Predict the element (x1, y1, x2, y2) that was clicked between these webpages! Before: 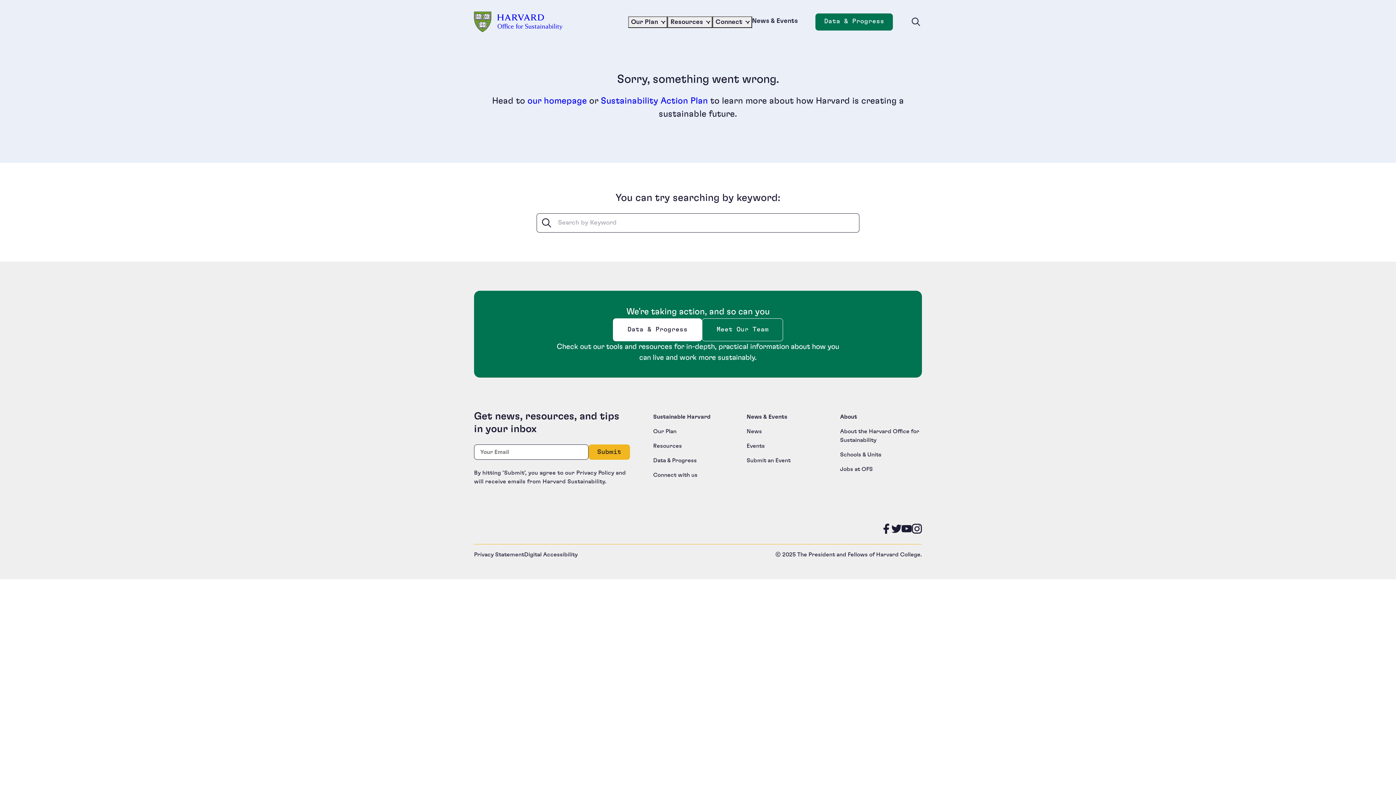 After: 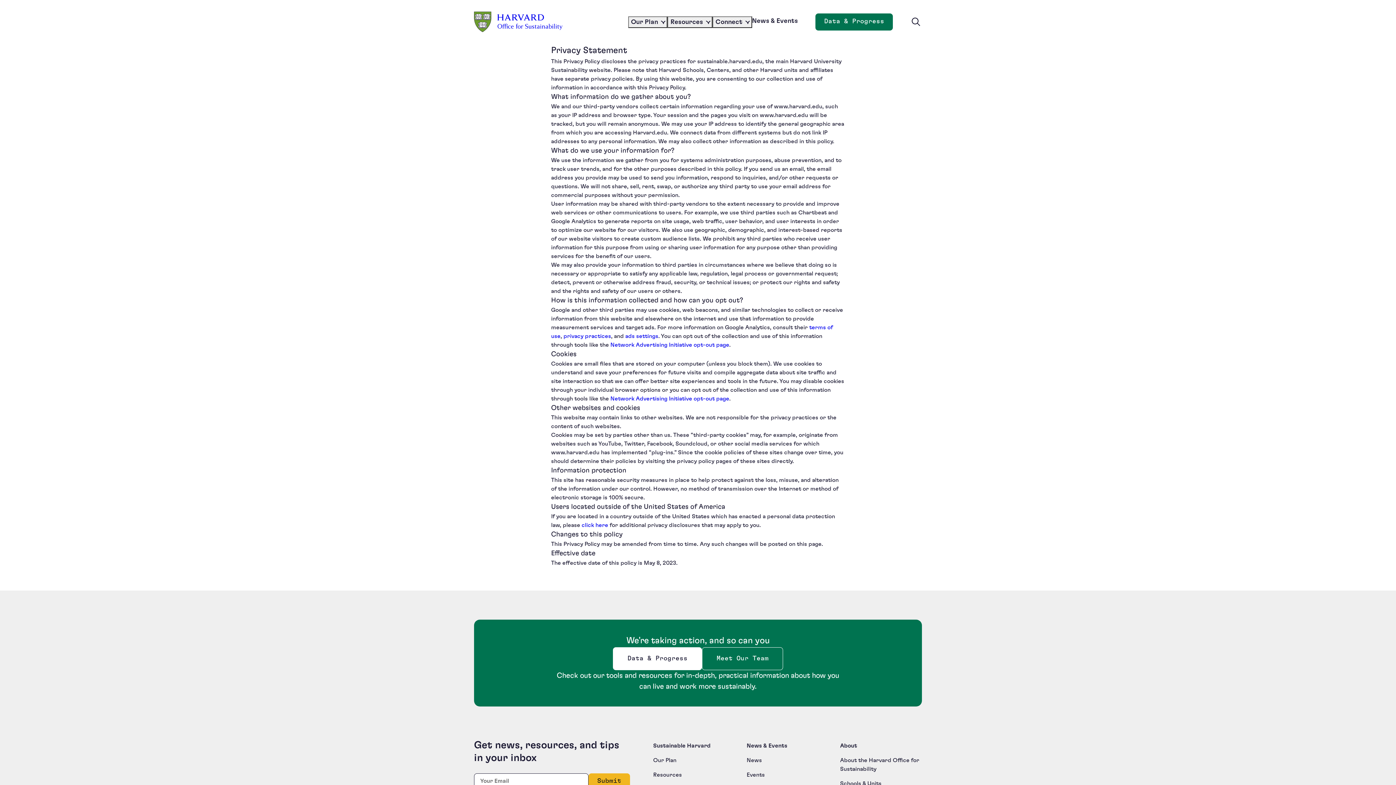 Action: label: Privacy Statement bbox: (474, 552, 524, 557)